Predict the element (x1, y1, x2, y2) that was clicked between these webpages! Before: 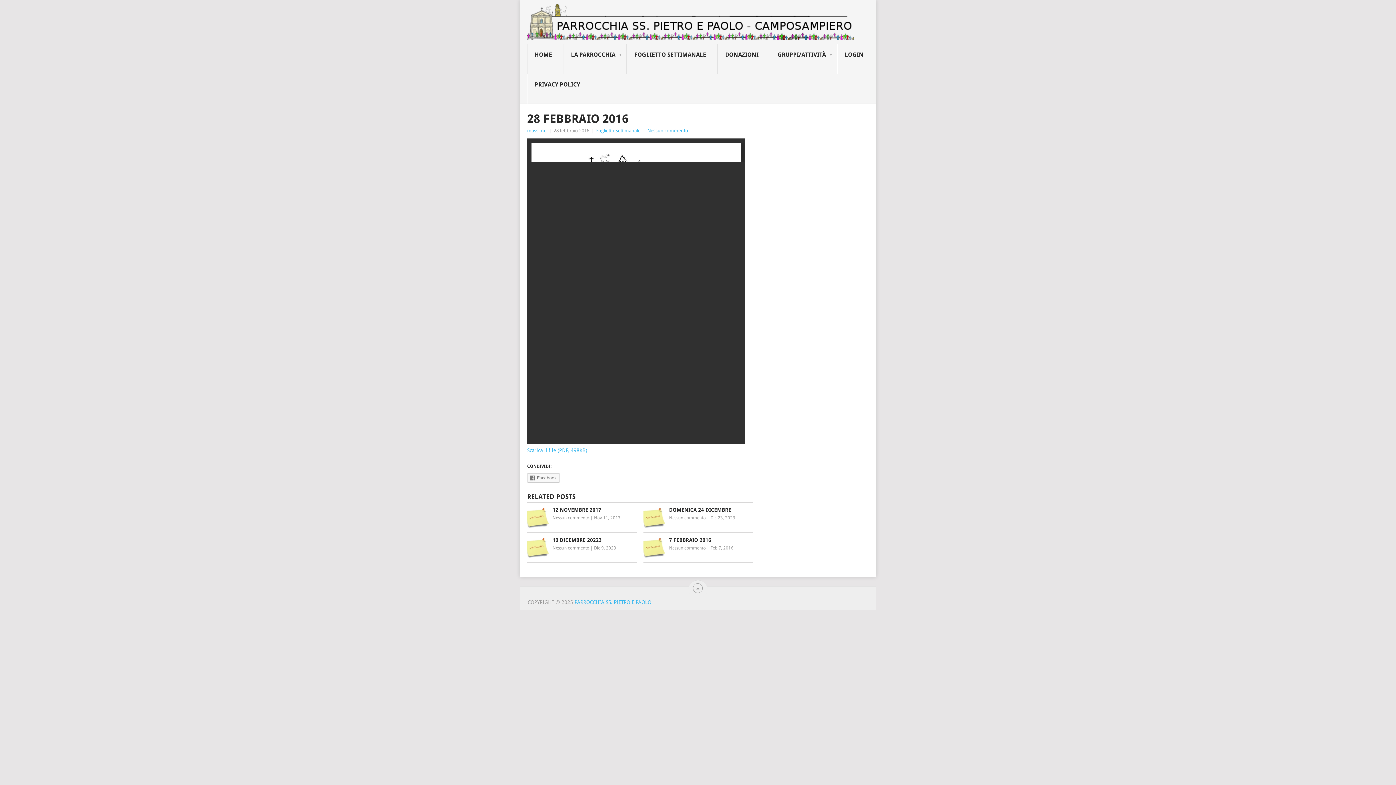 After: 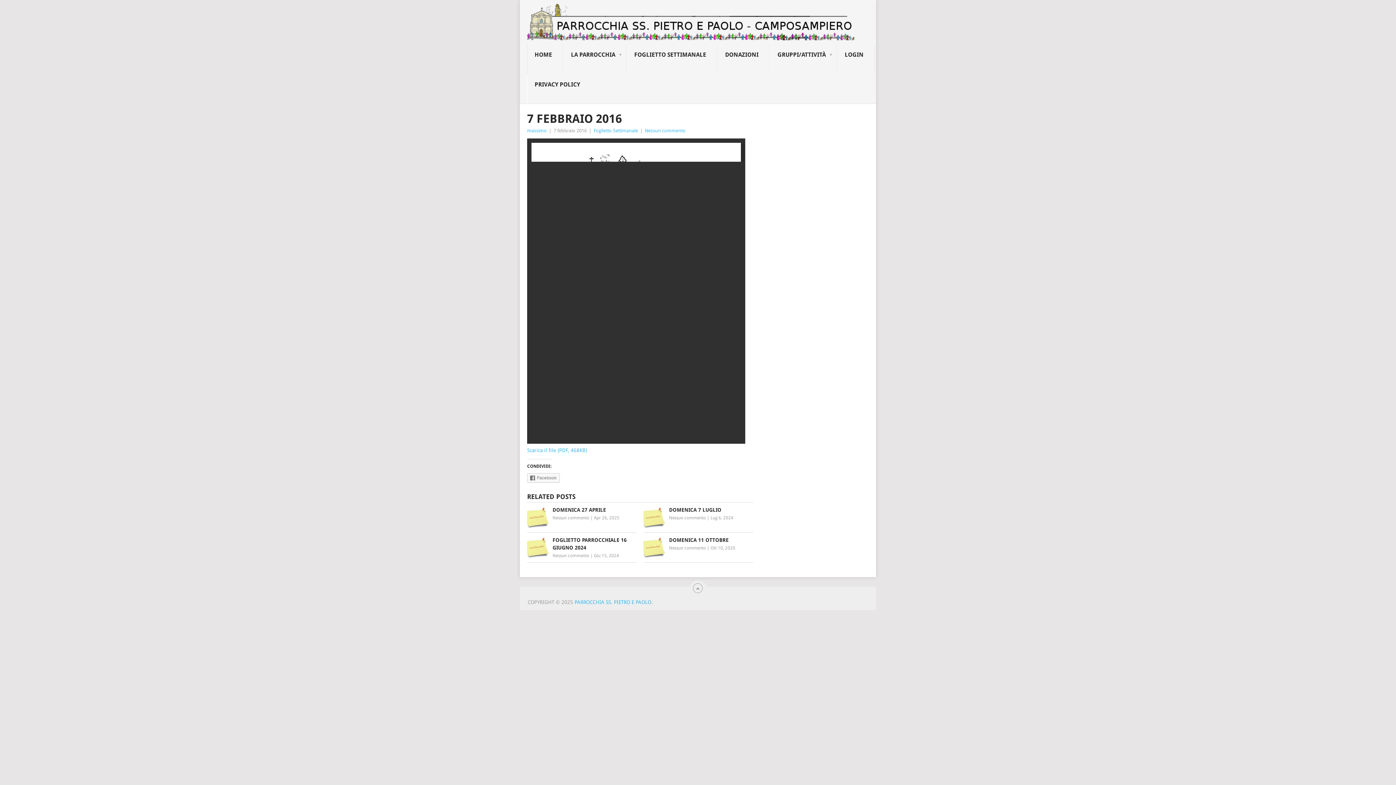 Action: label: 7 FEBBRAIO 2016 bbox: (643, 536, 753, 544)